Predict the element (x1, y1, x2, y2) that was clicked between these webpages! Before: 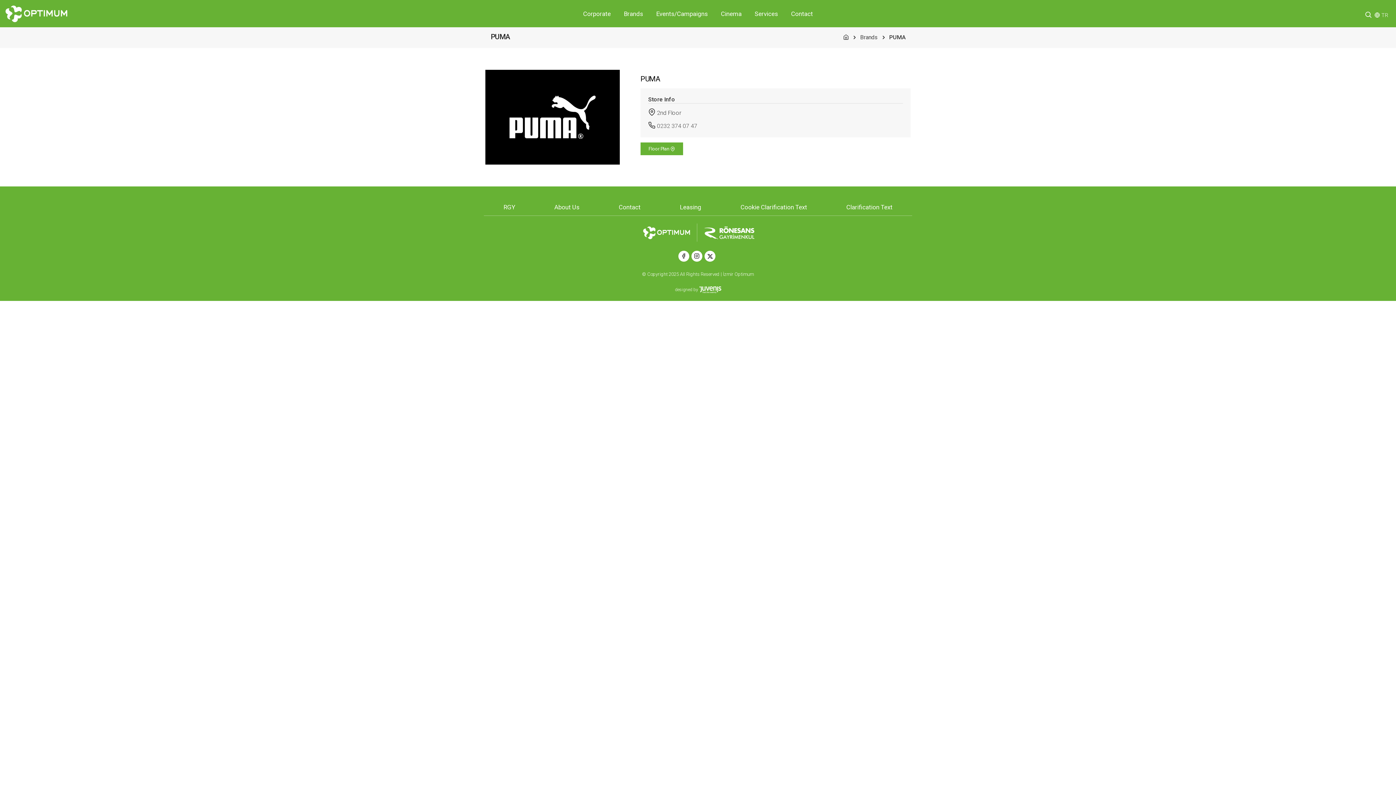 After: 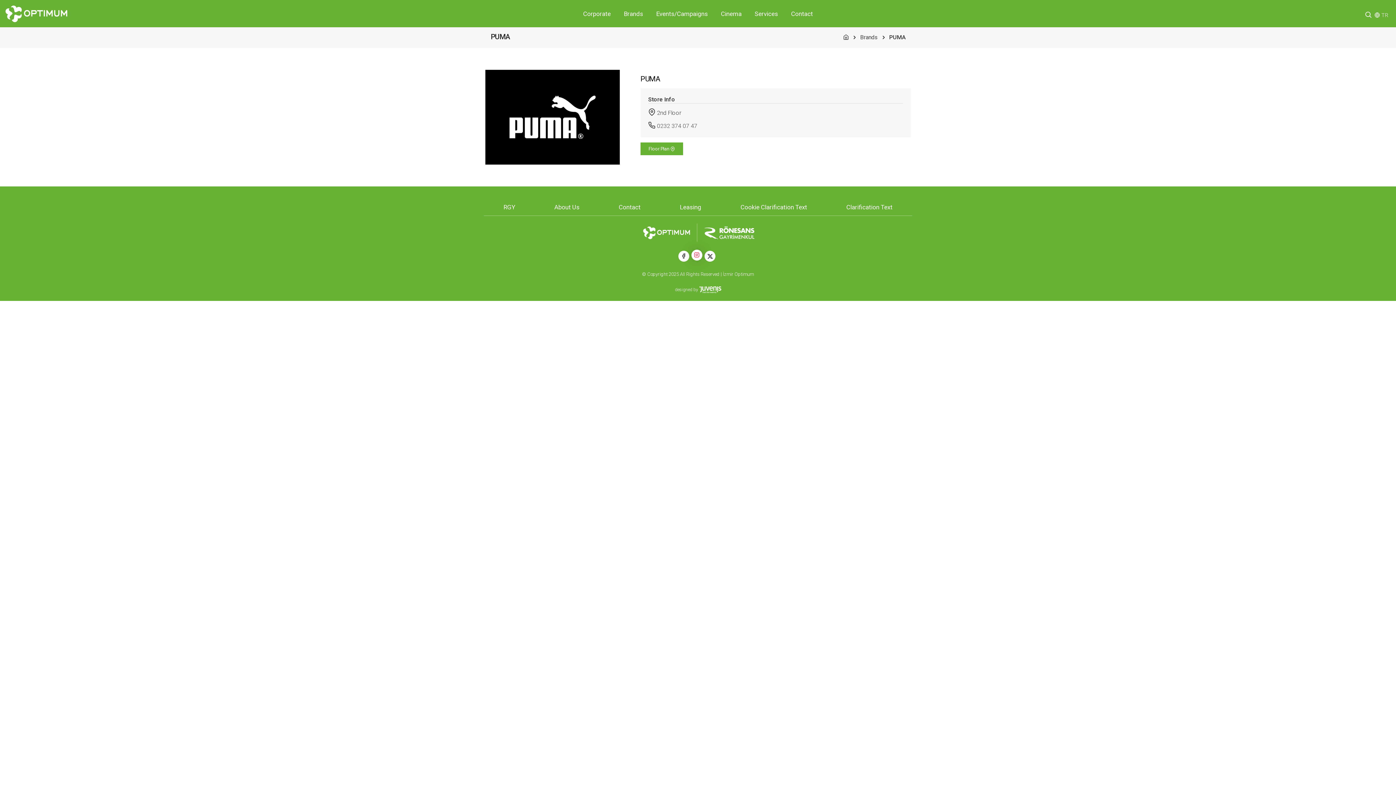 Action: bbox: (691, 251, 702, 261)